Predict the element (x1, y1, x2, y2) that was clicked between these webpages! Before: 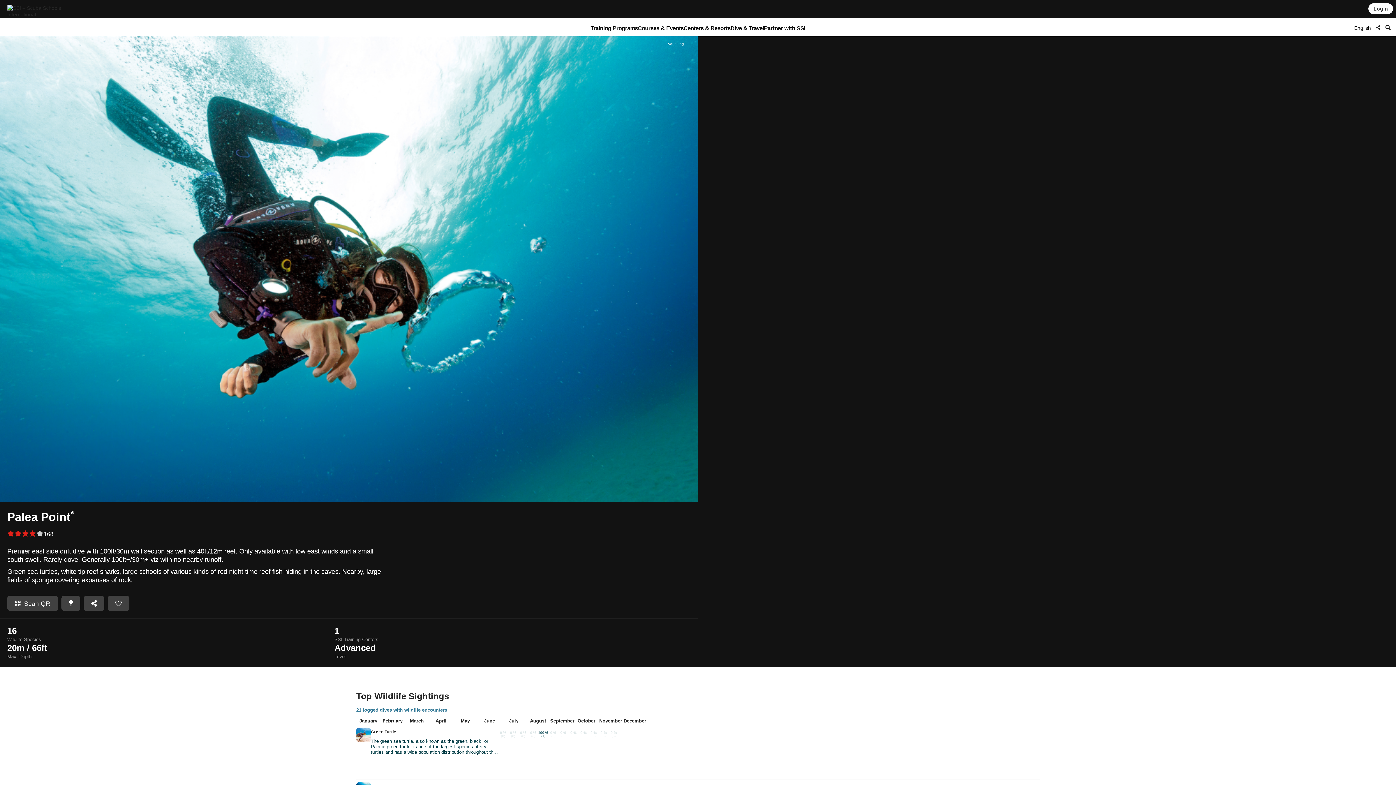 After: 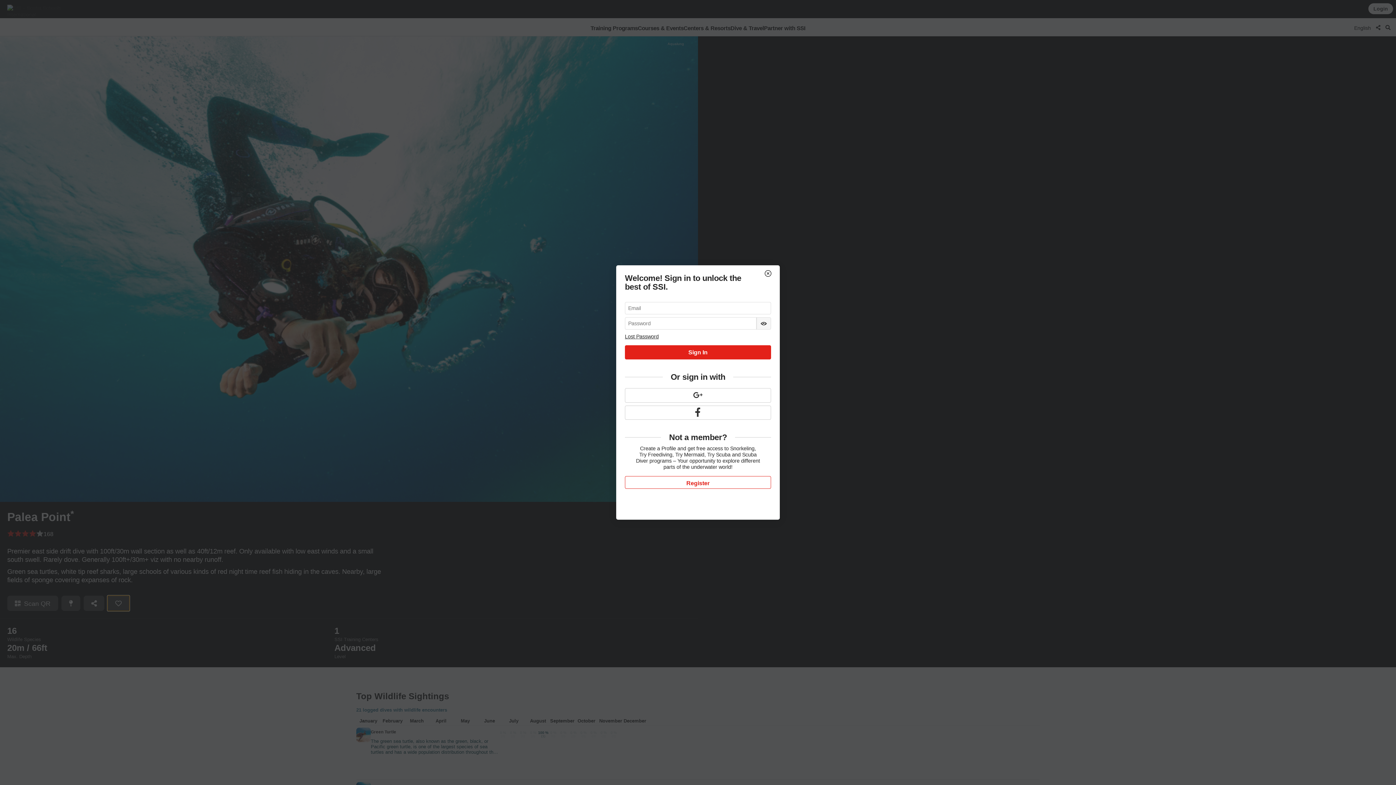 Action: bbox: (107, 595, 129, 611)